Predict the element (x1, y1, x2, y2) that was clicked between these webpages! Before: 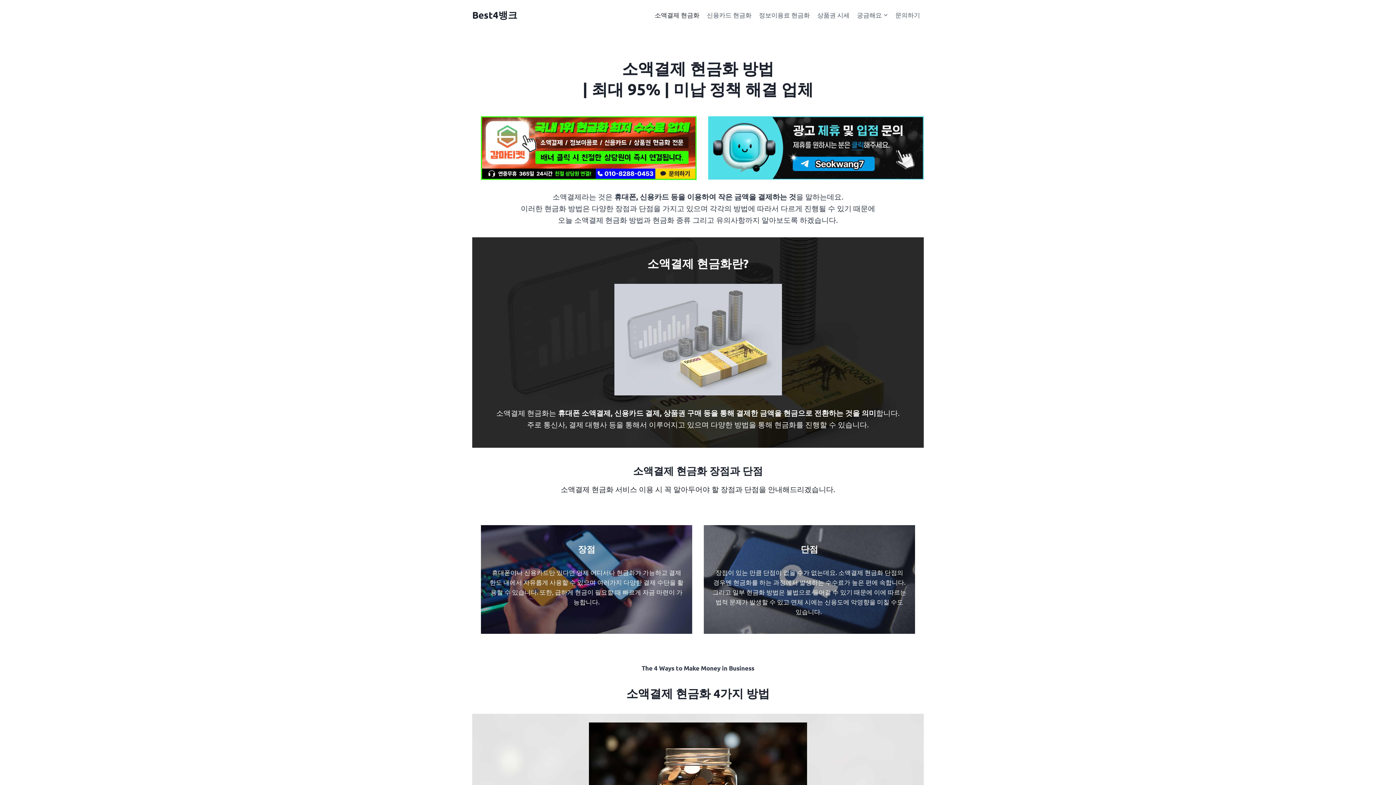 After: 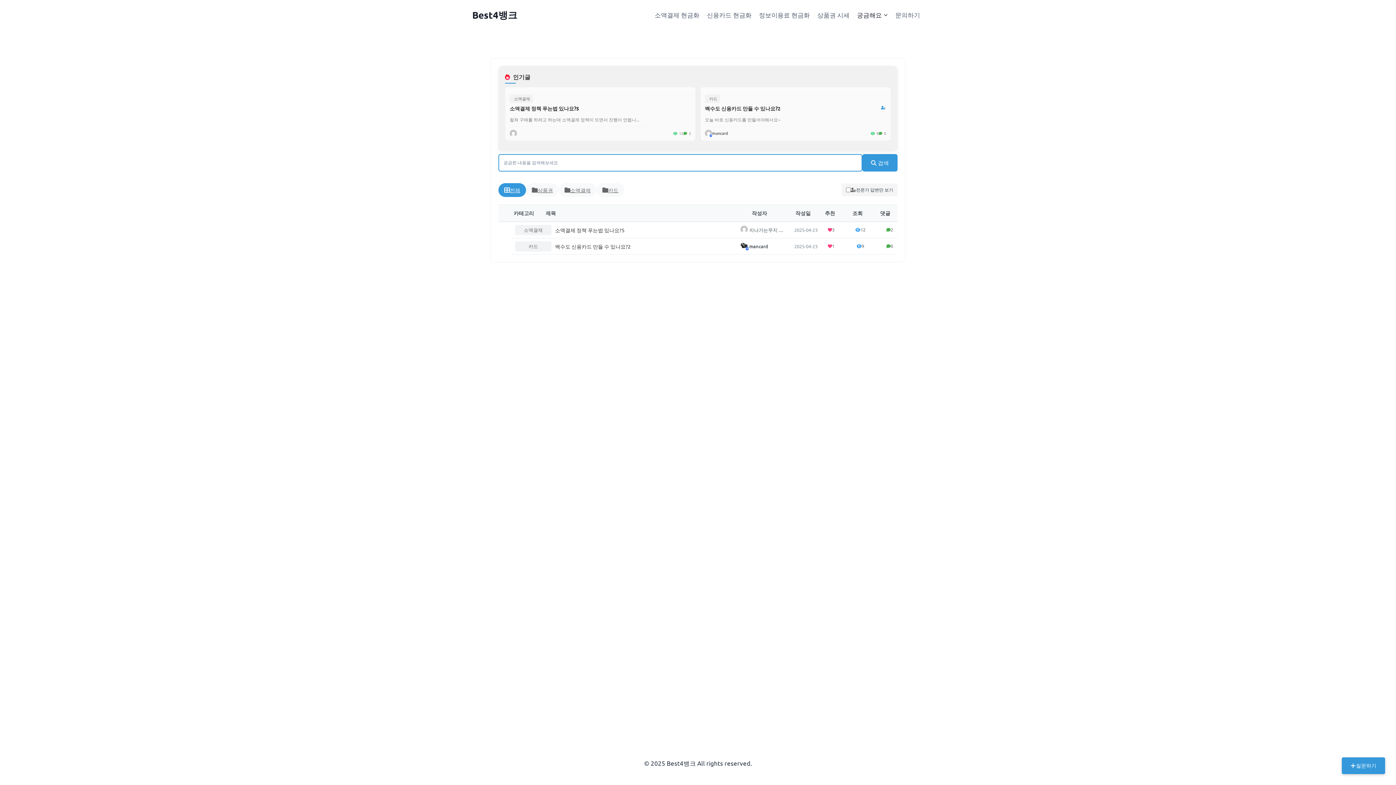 Action: bbox: (853, 5, 891, 23) label: 궁금해요